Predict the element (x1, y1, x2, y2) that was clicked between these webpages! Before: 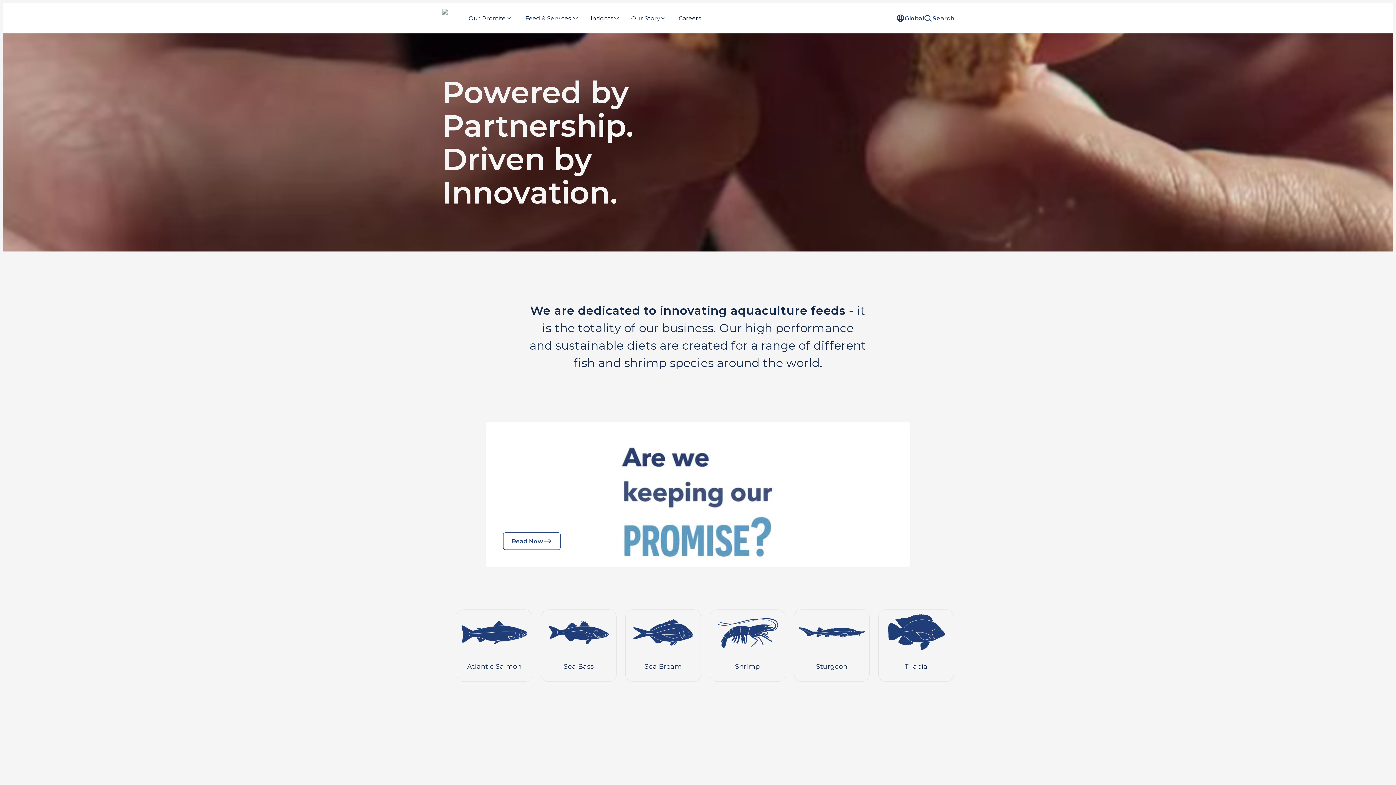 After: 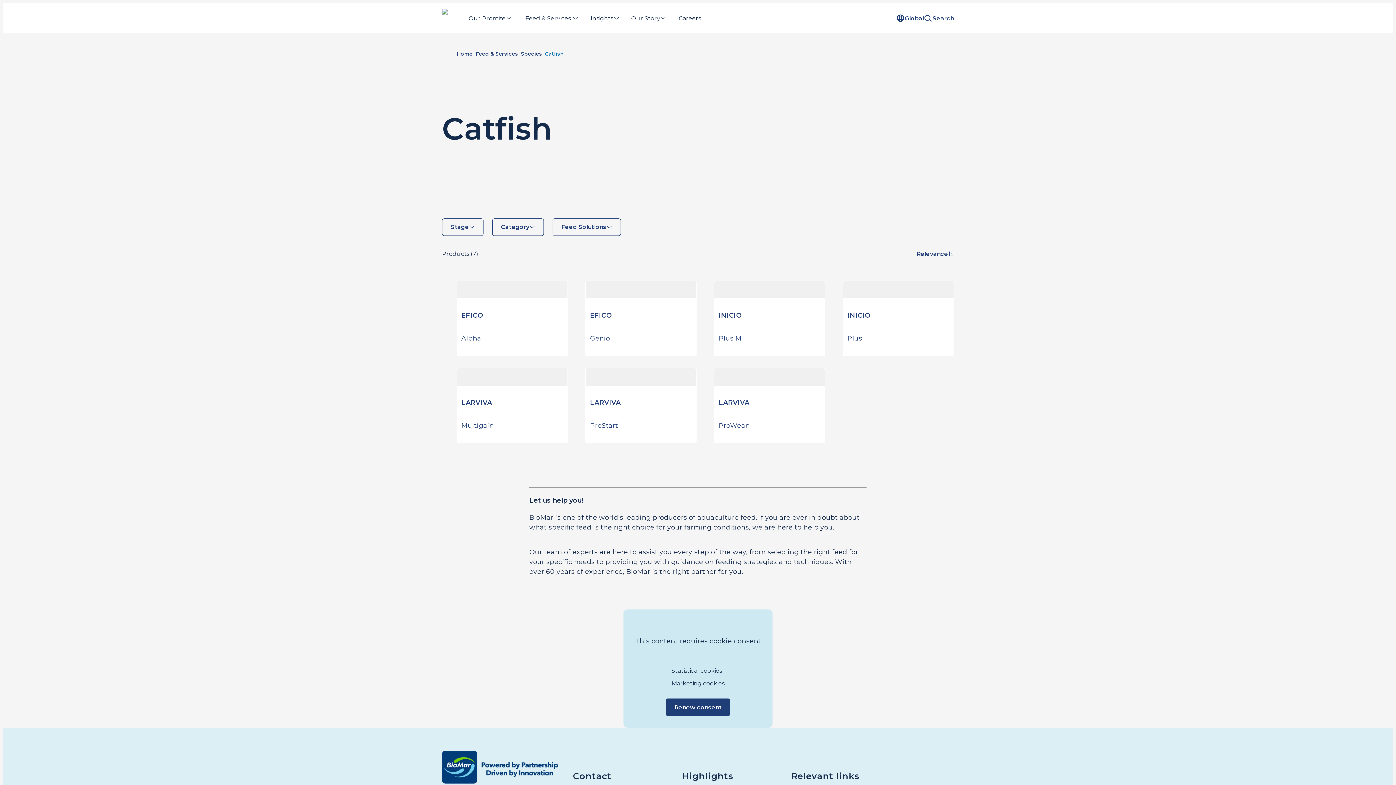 Action: bbox: (461, 688, 527, 745) label: Catfish